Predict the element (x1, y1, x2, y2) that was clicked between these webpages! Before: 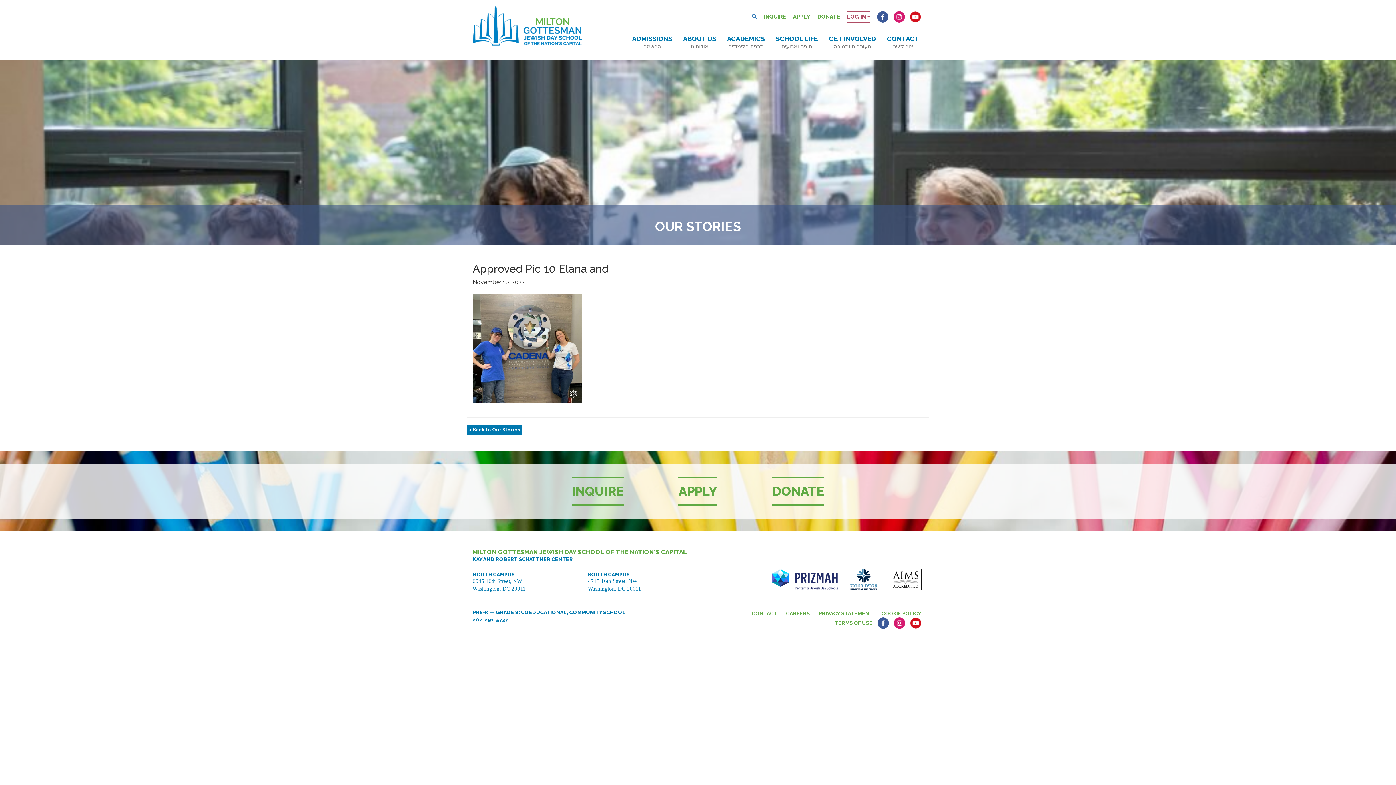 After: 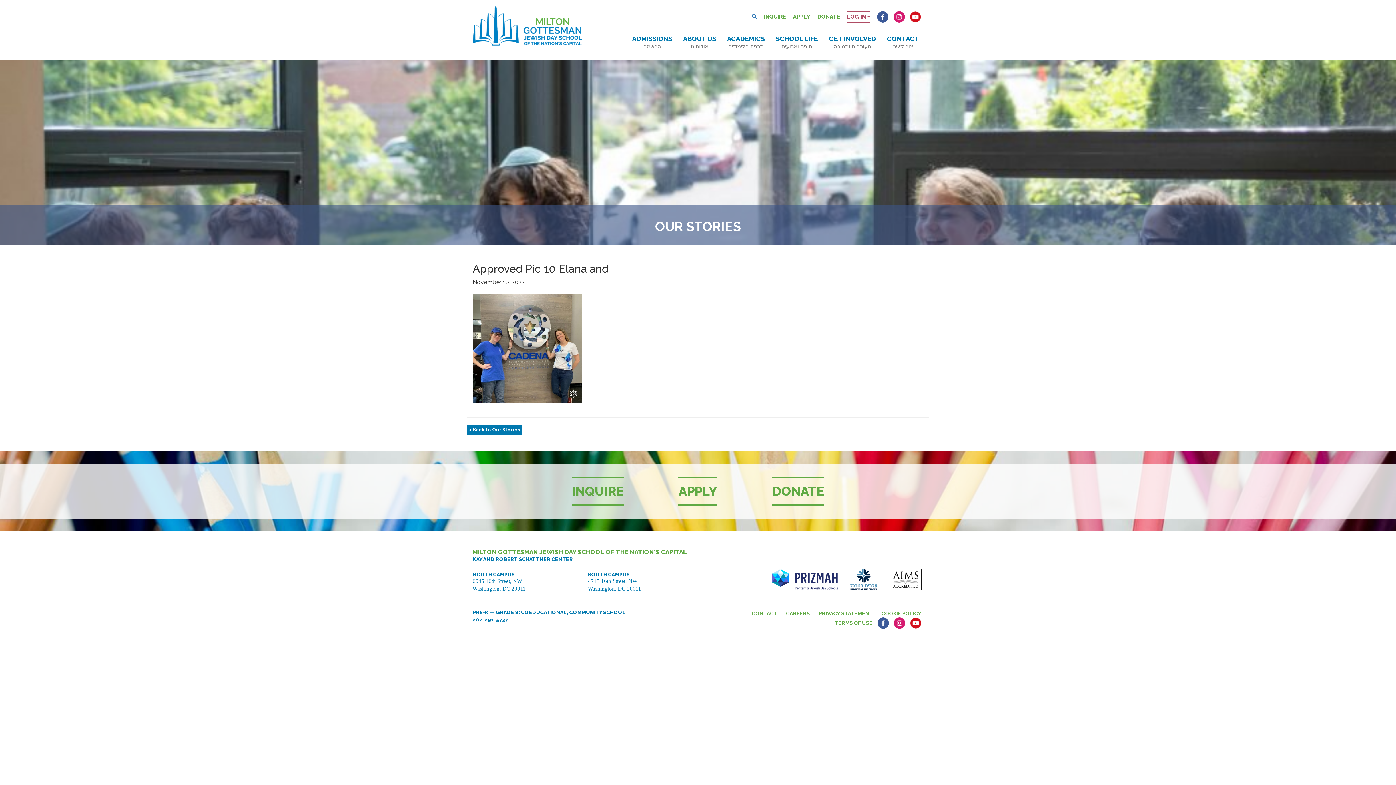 Action: bbox: (877, 619, 889, 626)